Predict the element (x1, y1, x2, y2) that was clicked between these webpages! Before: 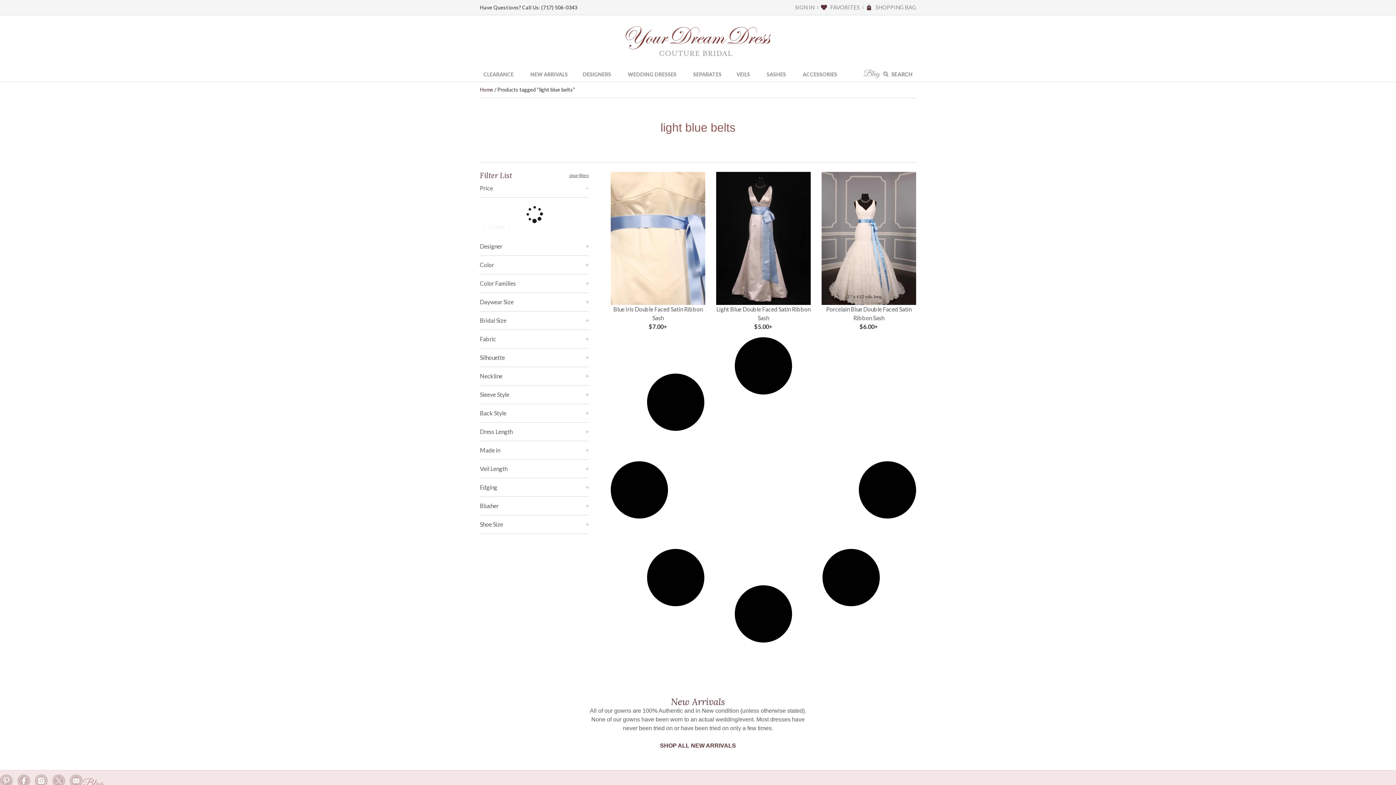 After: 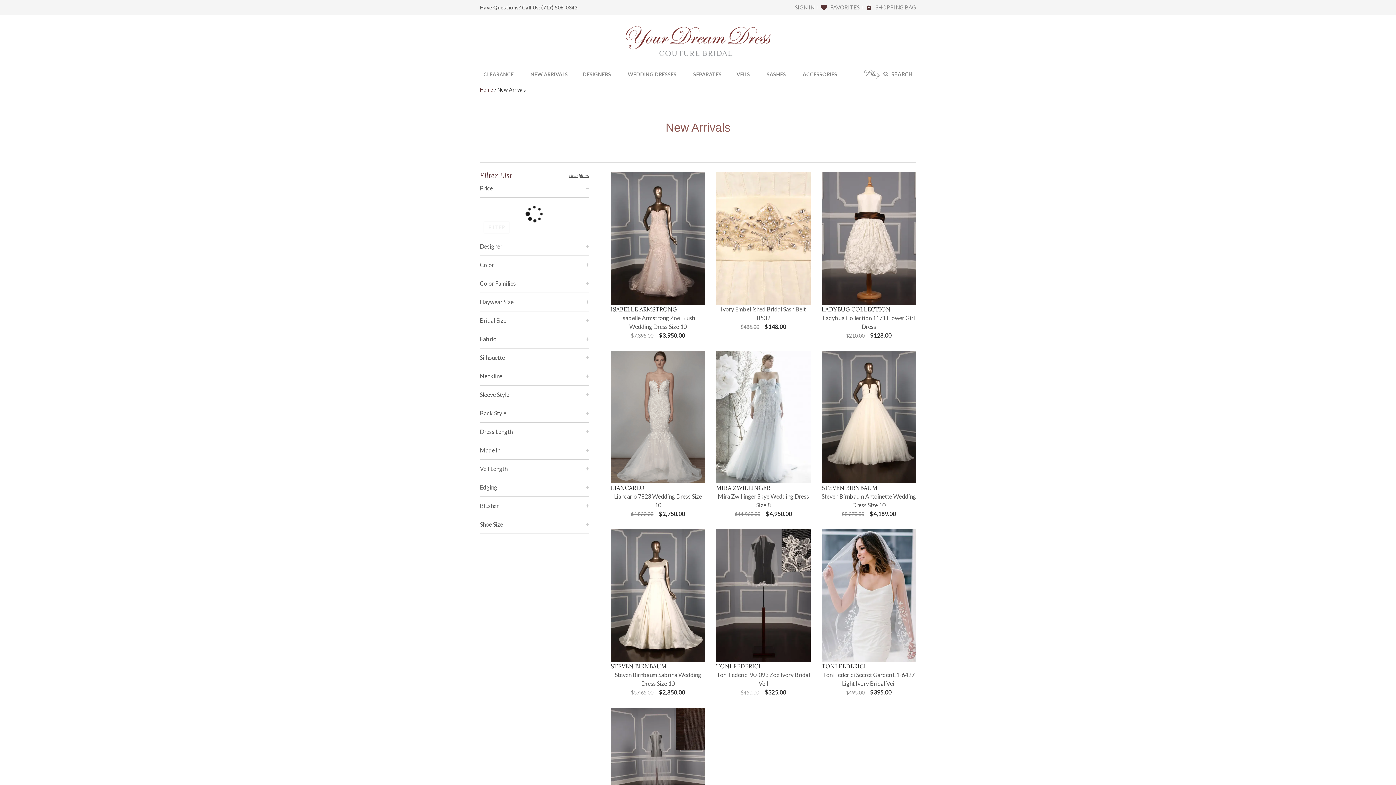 Action: bbox: (530, 70, 568, 78) label: NEW ARRIVALS